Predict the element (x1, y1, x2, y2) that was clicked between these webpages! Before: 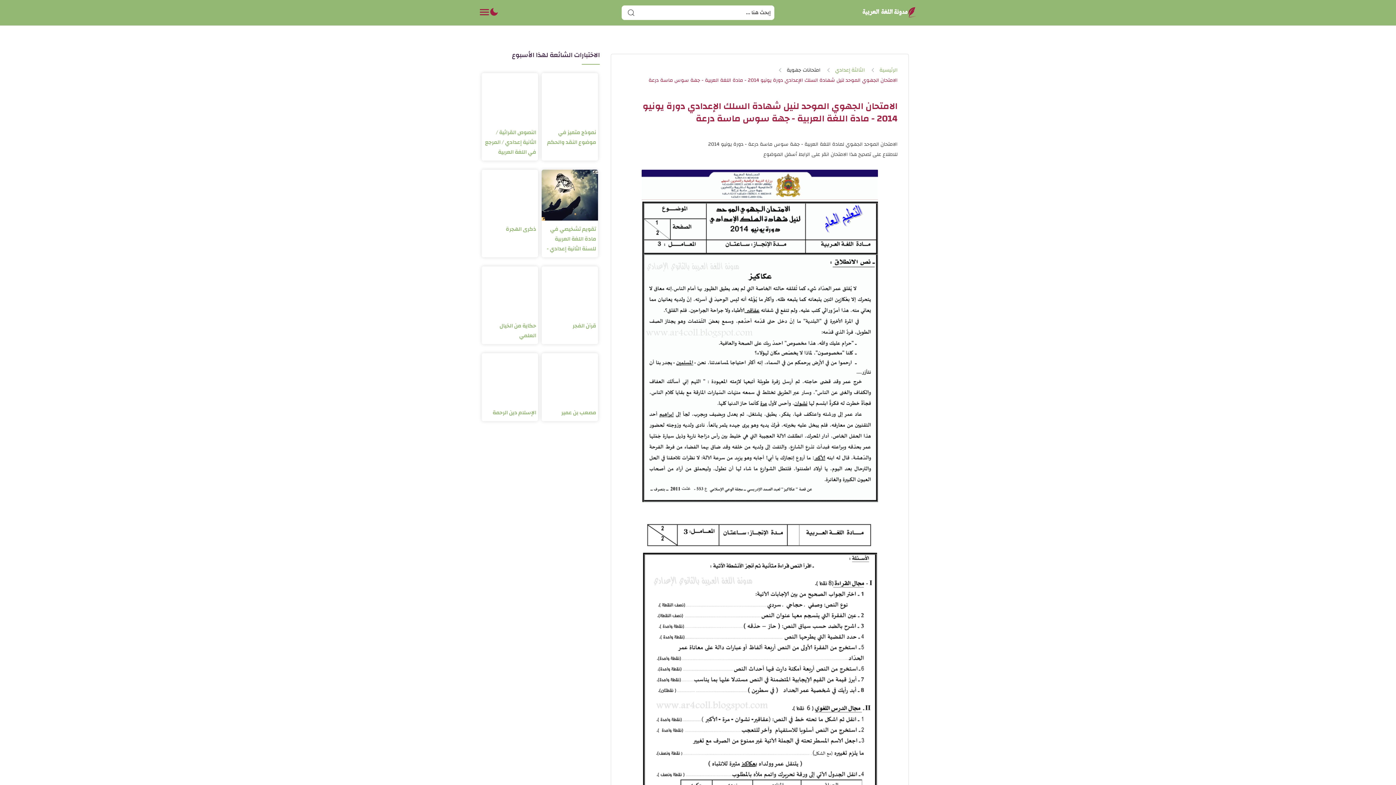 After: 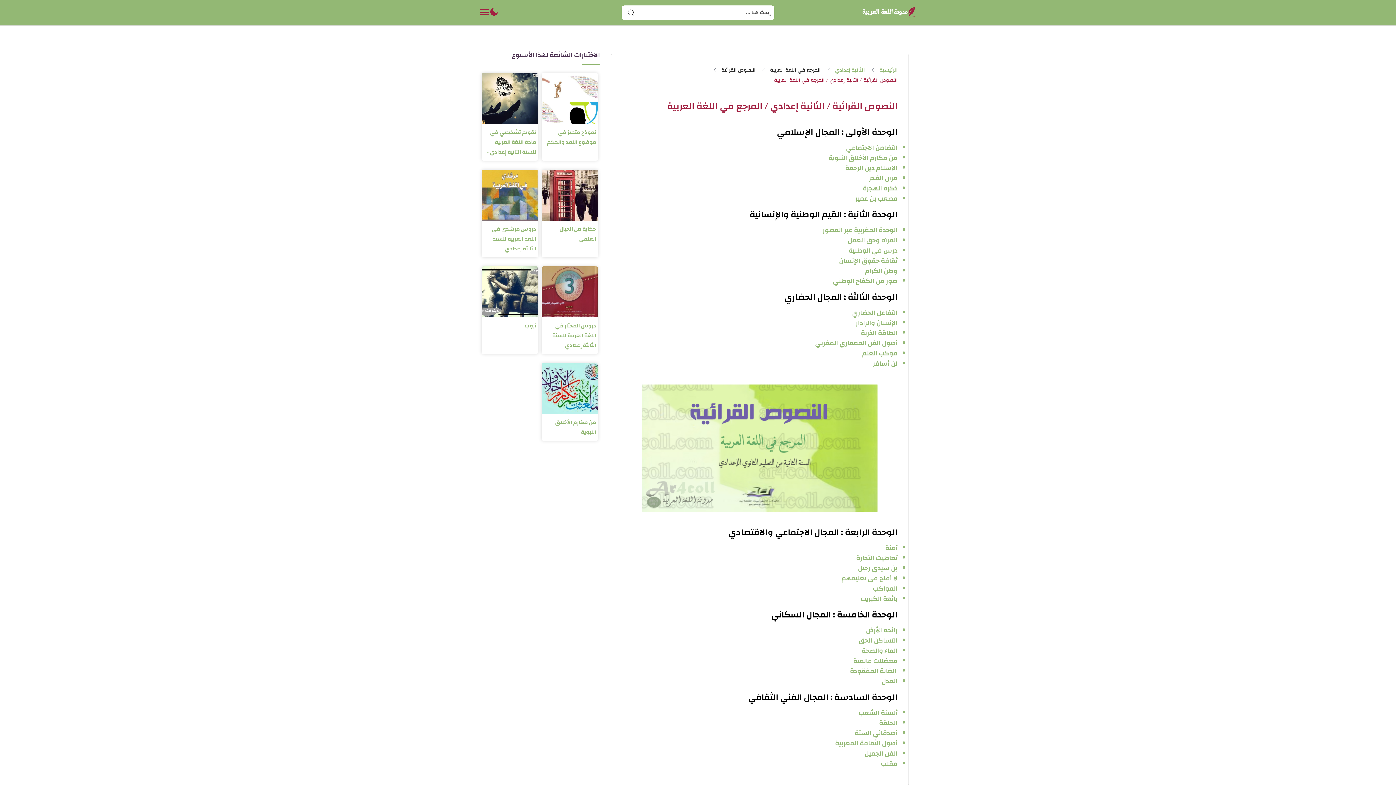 Action: bbox: (481, 73, 538, 124)